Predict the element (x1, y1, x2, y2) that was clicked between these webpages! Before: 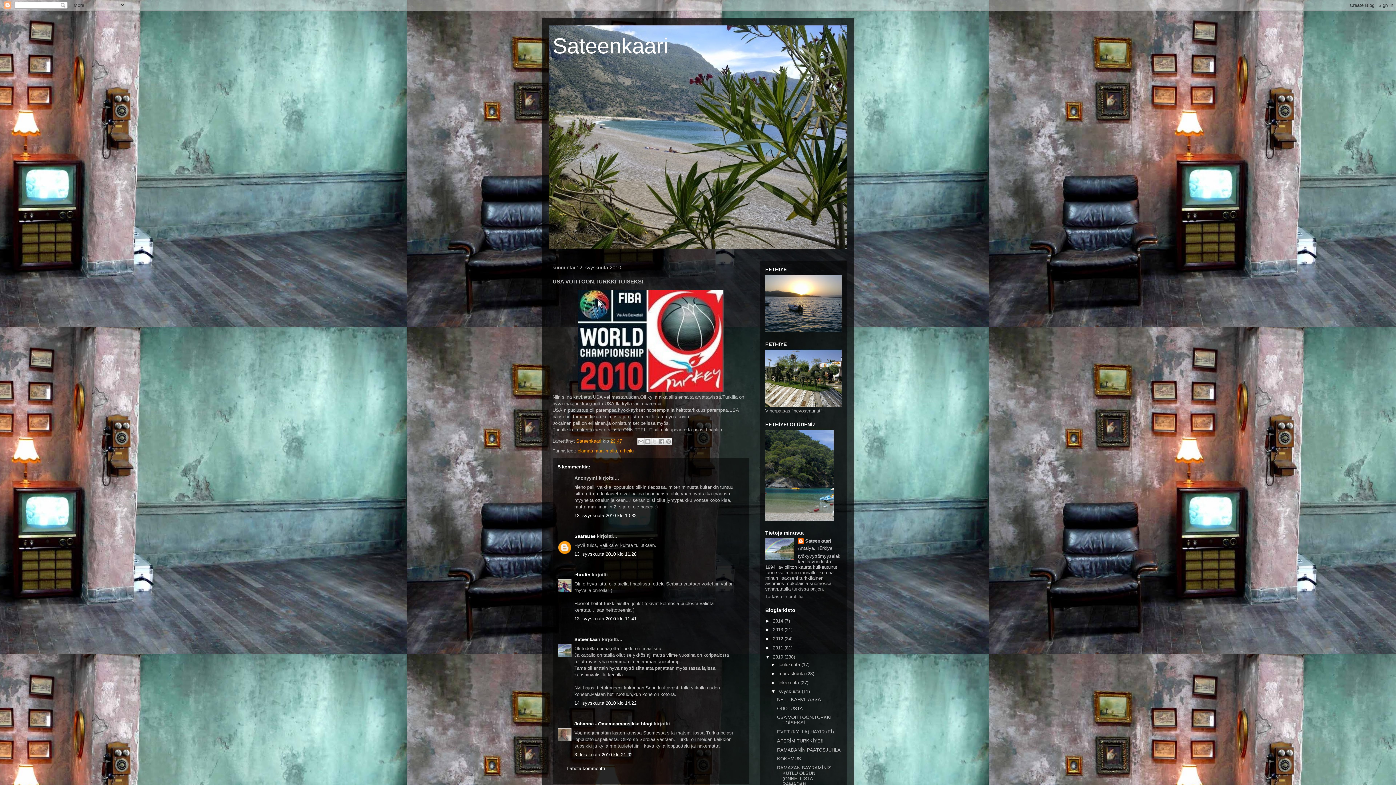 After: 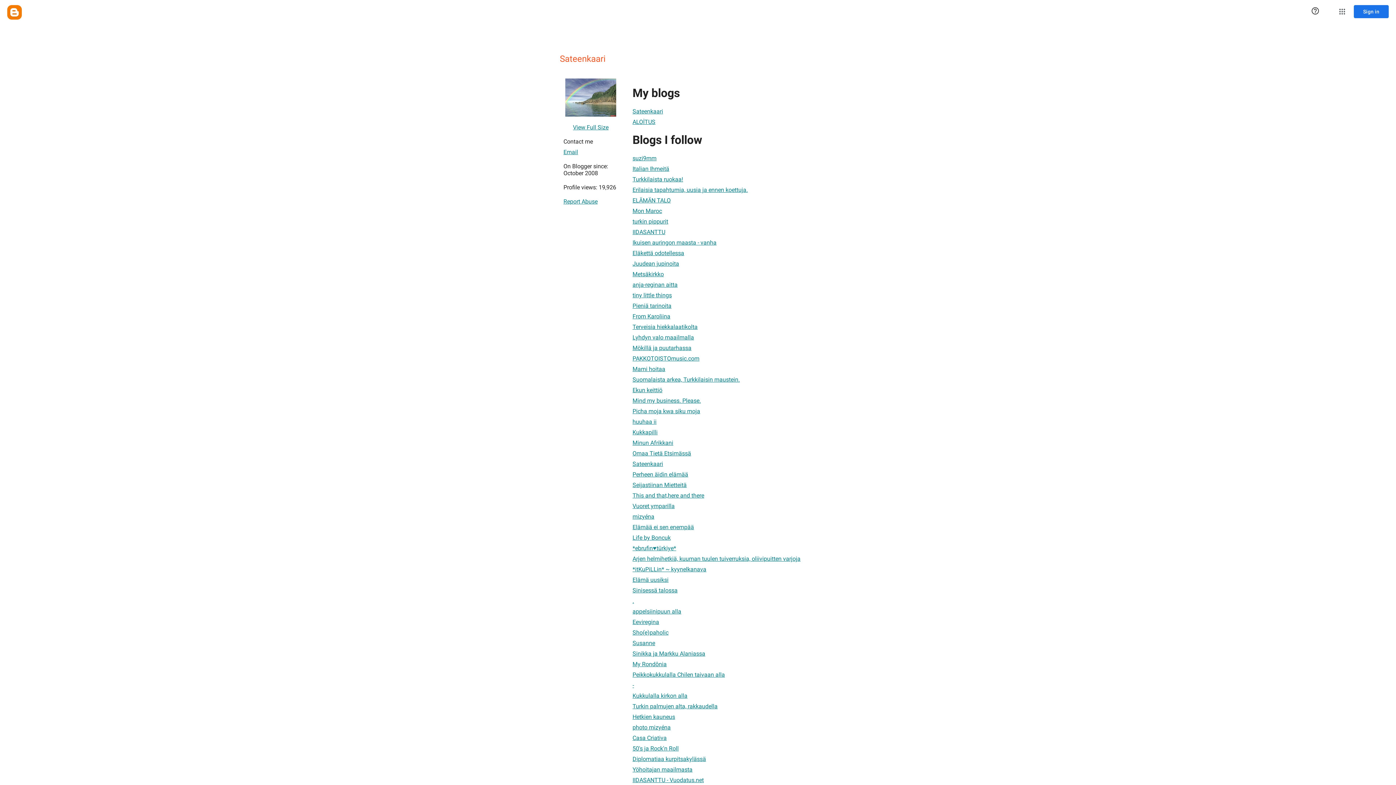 Action: bbox: (765, 594, 803, 599) label: Tarkastele profiilia